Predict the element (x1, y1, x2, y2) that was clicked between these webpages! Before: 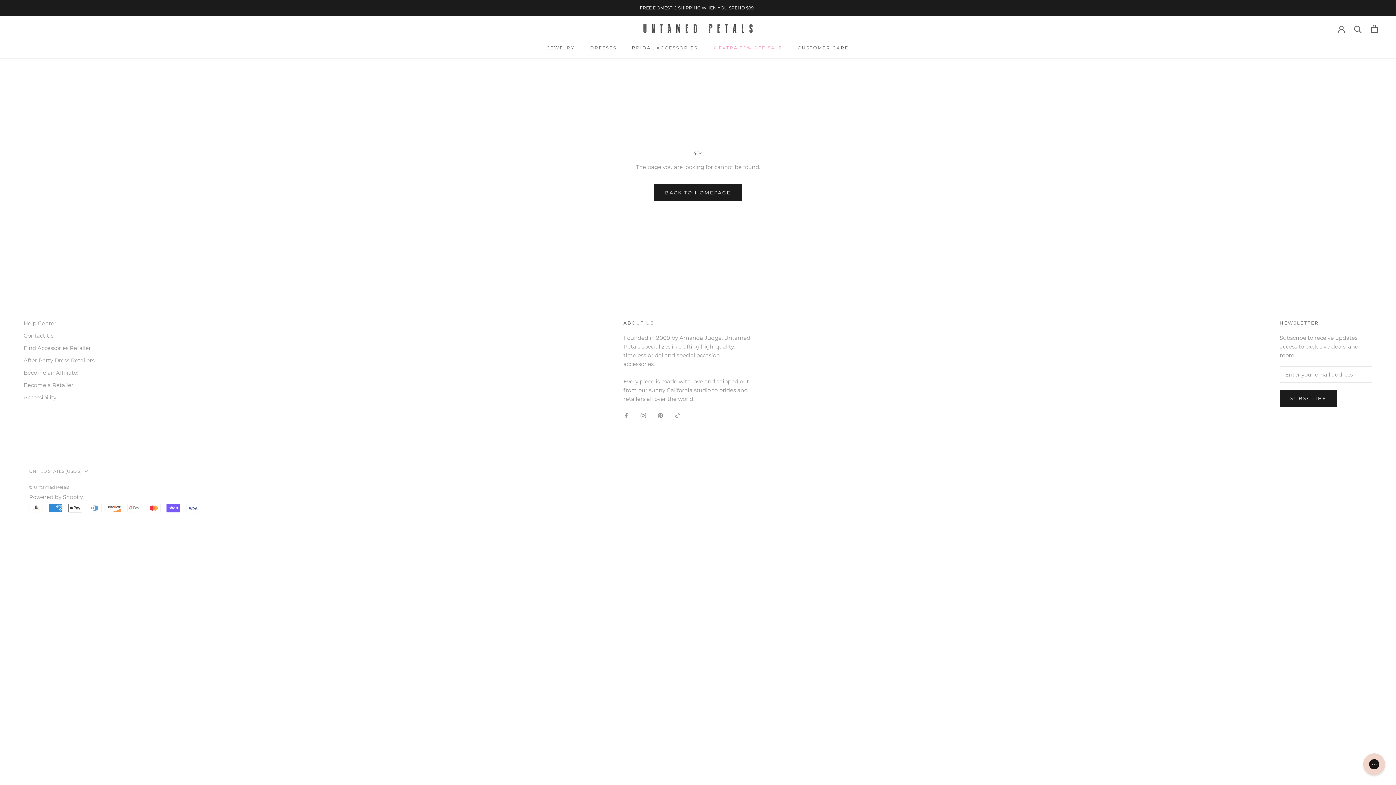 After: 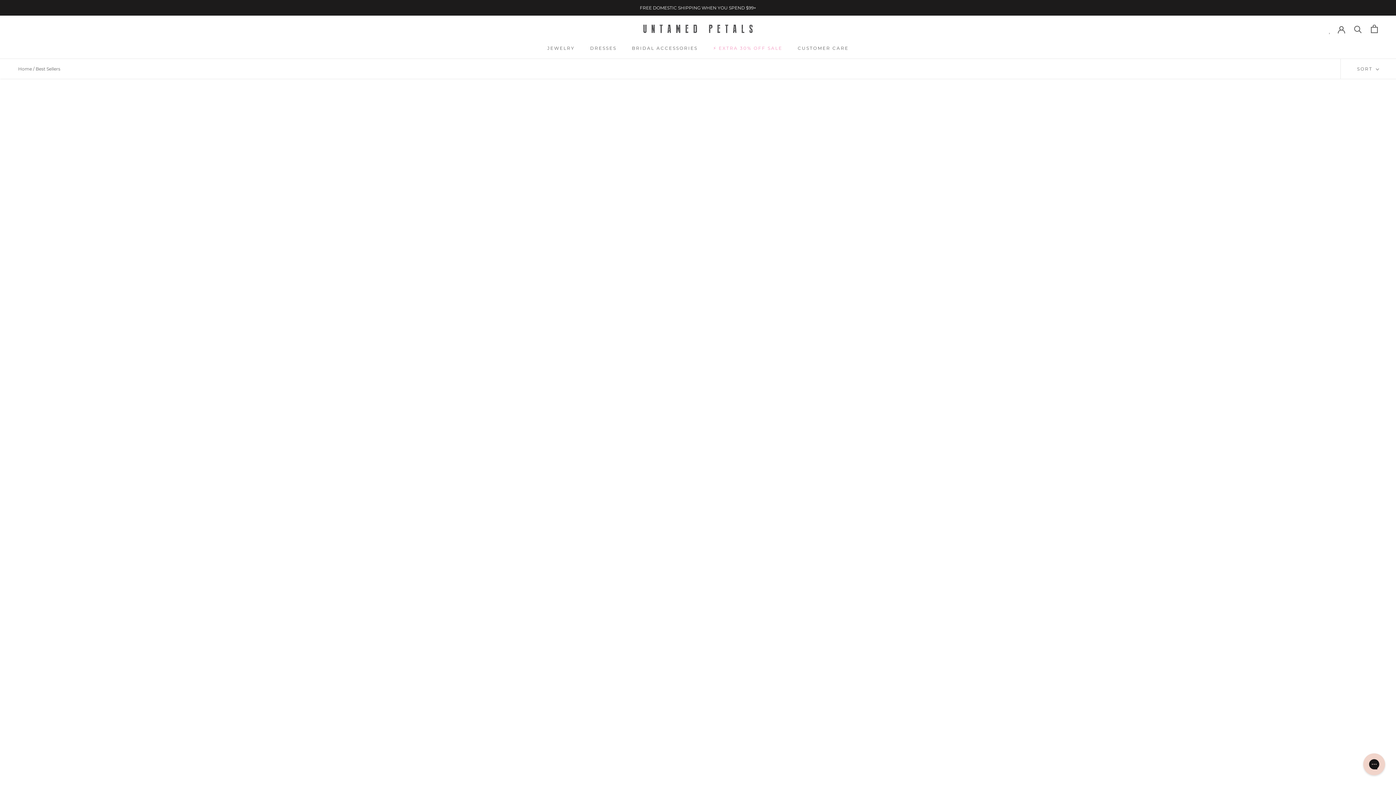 Action: bbox: (632, 45, 697, 50) label: BRIDAL ACCESSORIES